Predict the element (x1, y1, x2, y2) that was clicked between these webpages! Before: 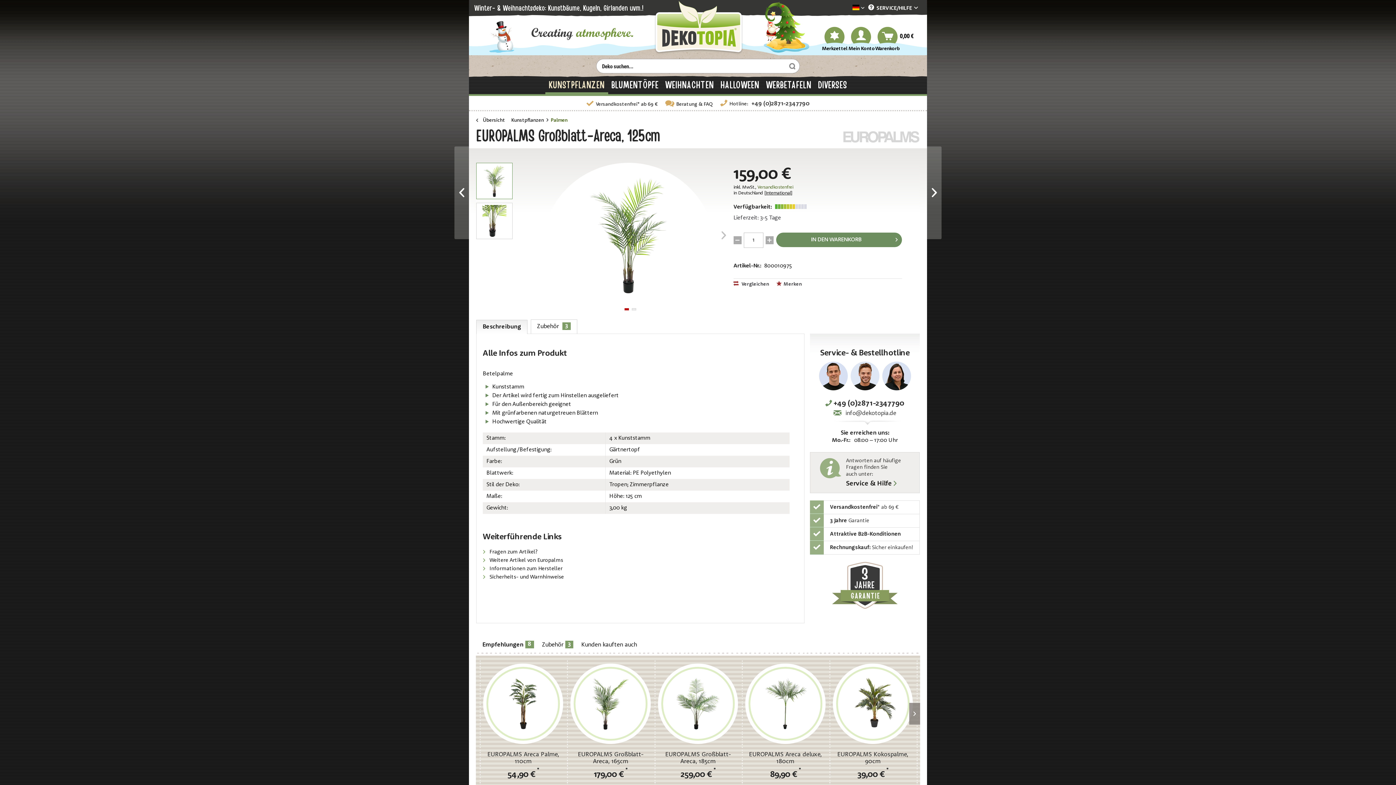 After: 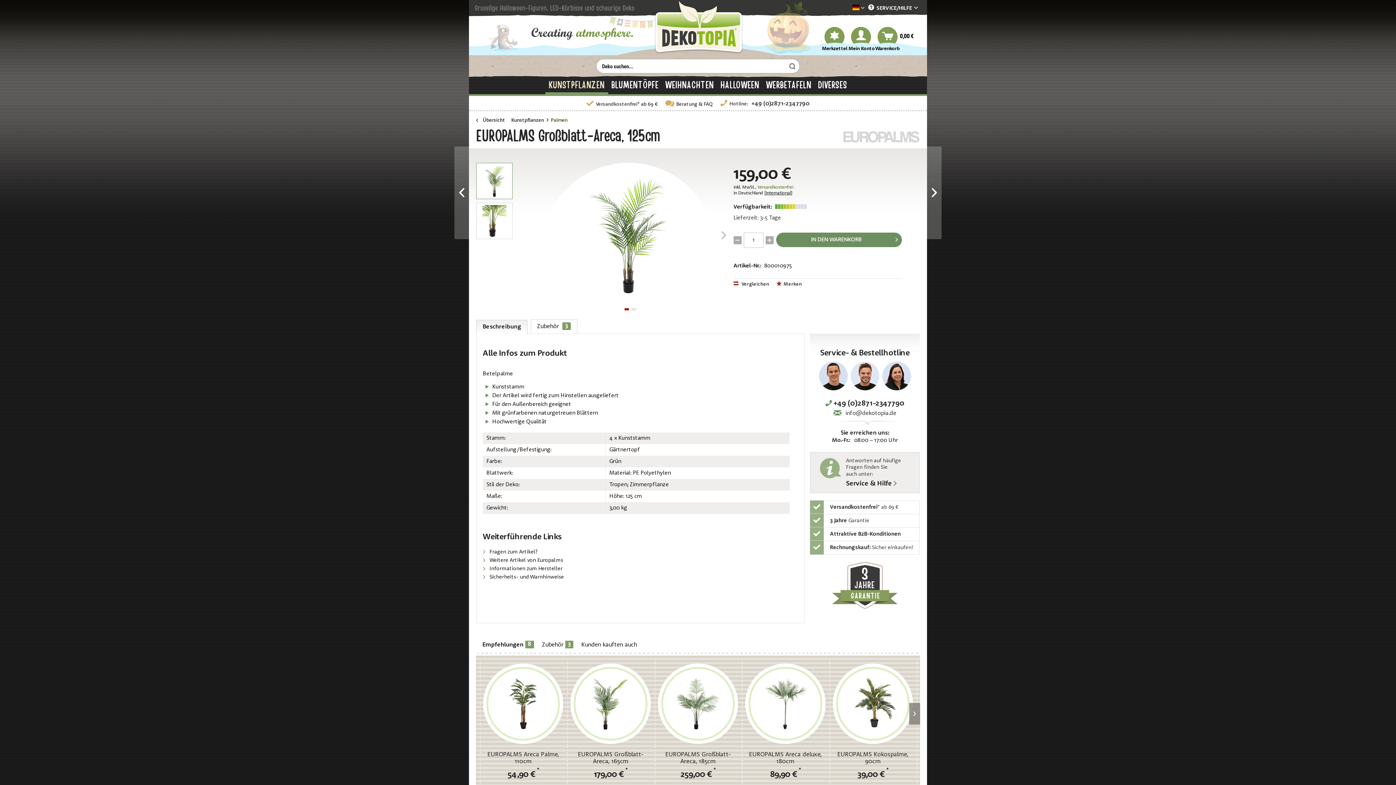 Action: label: Beschreibung bbox: (476, 320, 527, 334)